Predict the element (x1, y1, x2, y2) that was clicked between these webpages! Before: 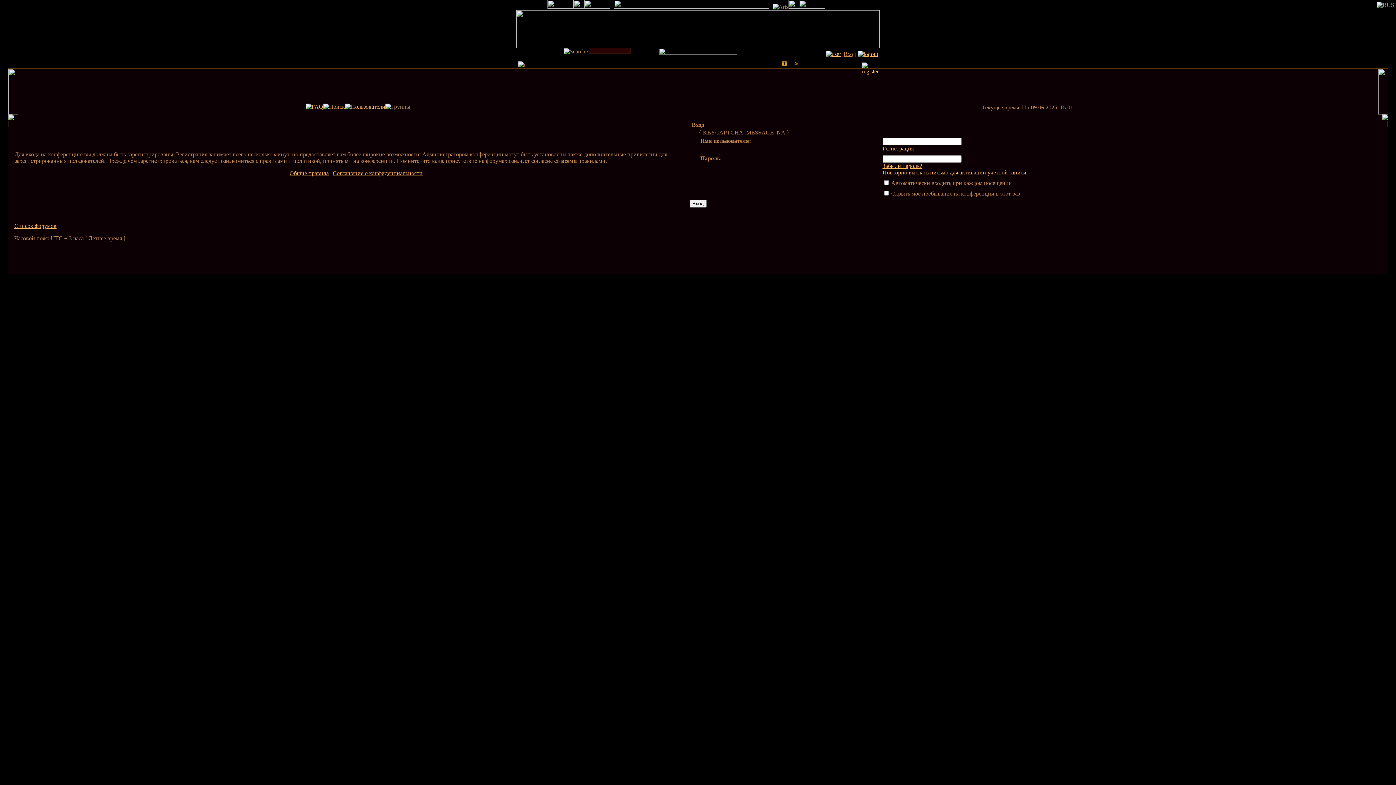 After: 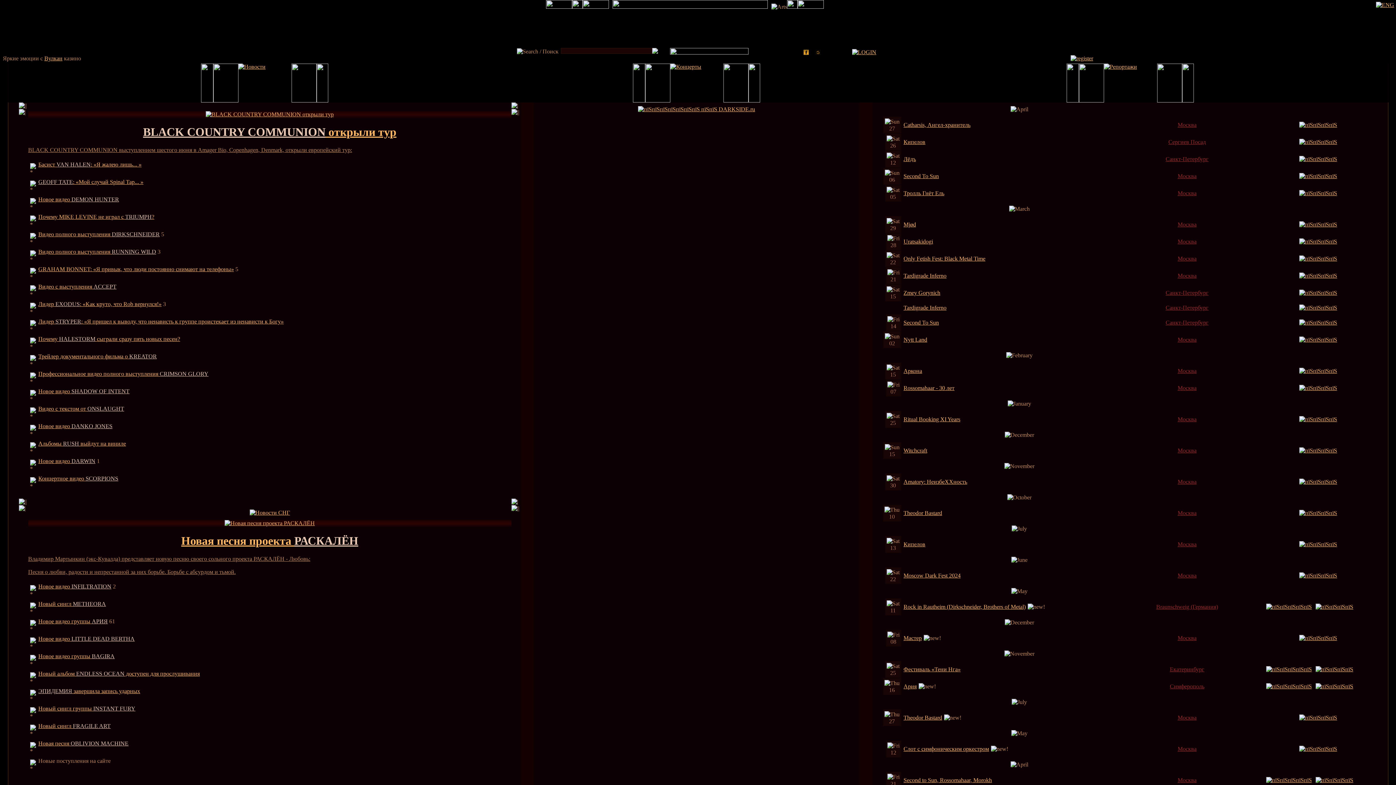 Action: bbox: (516, 42, 880, 49)